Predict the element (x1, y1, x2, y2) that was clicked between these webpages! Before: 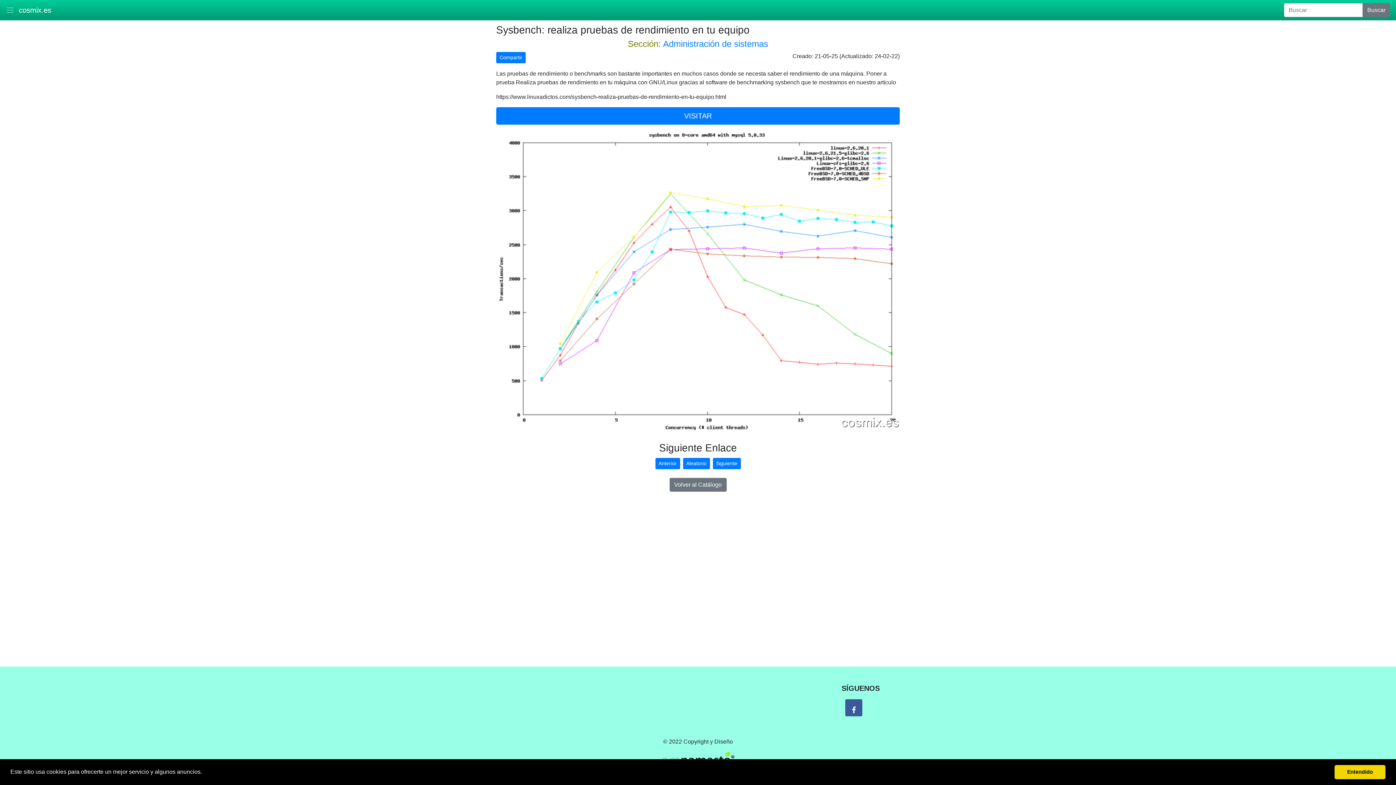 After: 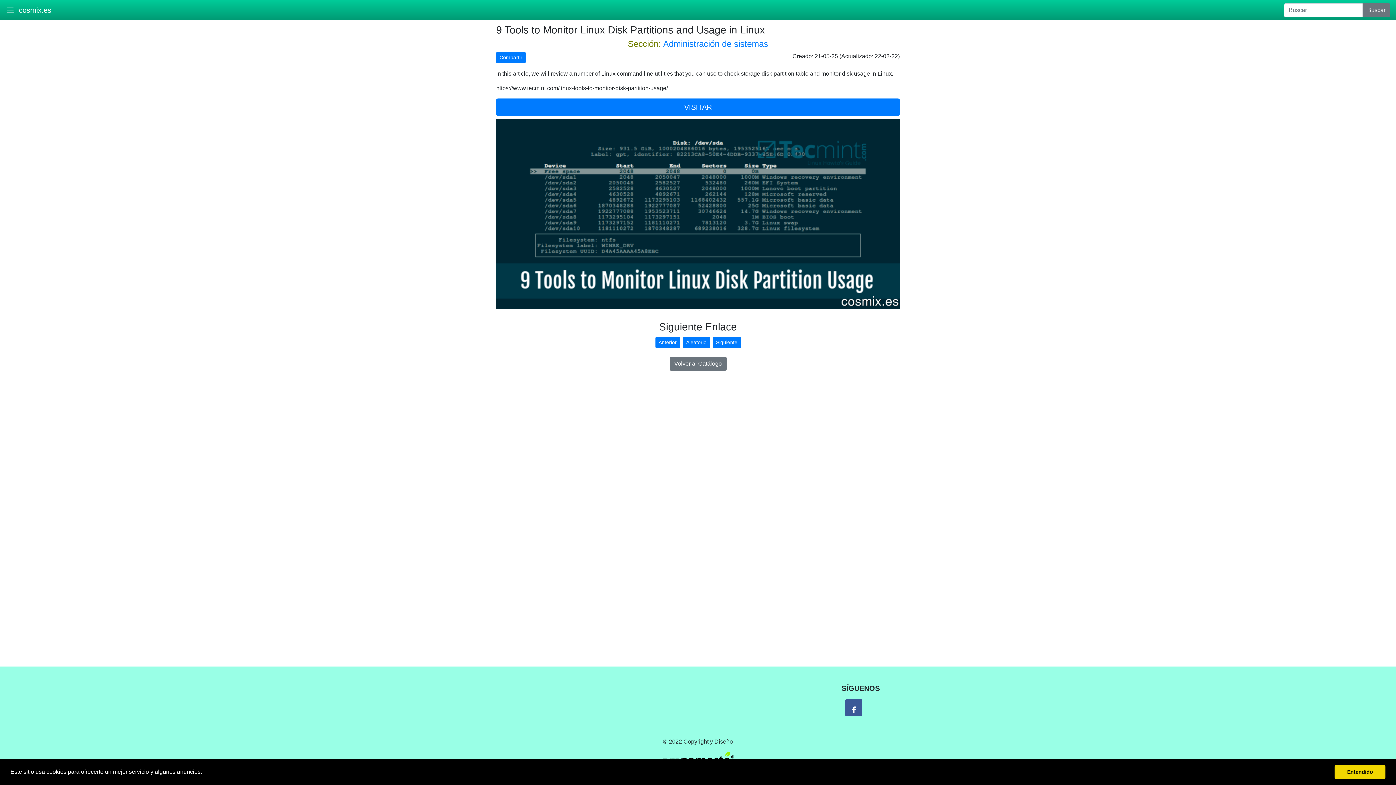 Action: label: Aleatorio bbox: (683, 458, 710, 469)